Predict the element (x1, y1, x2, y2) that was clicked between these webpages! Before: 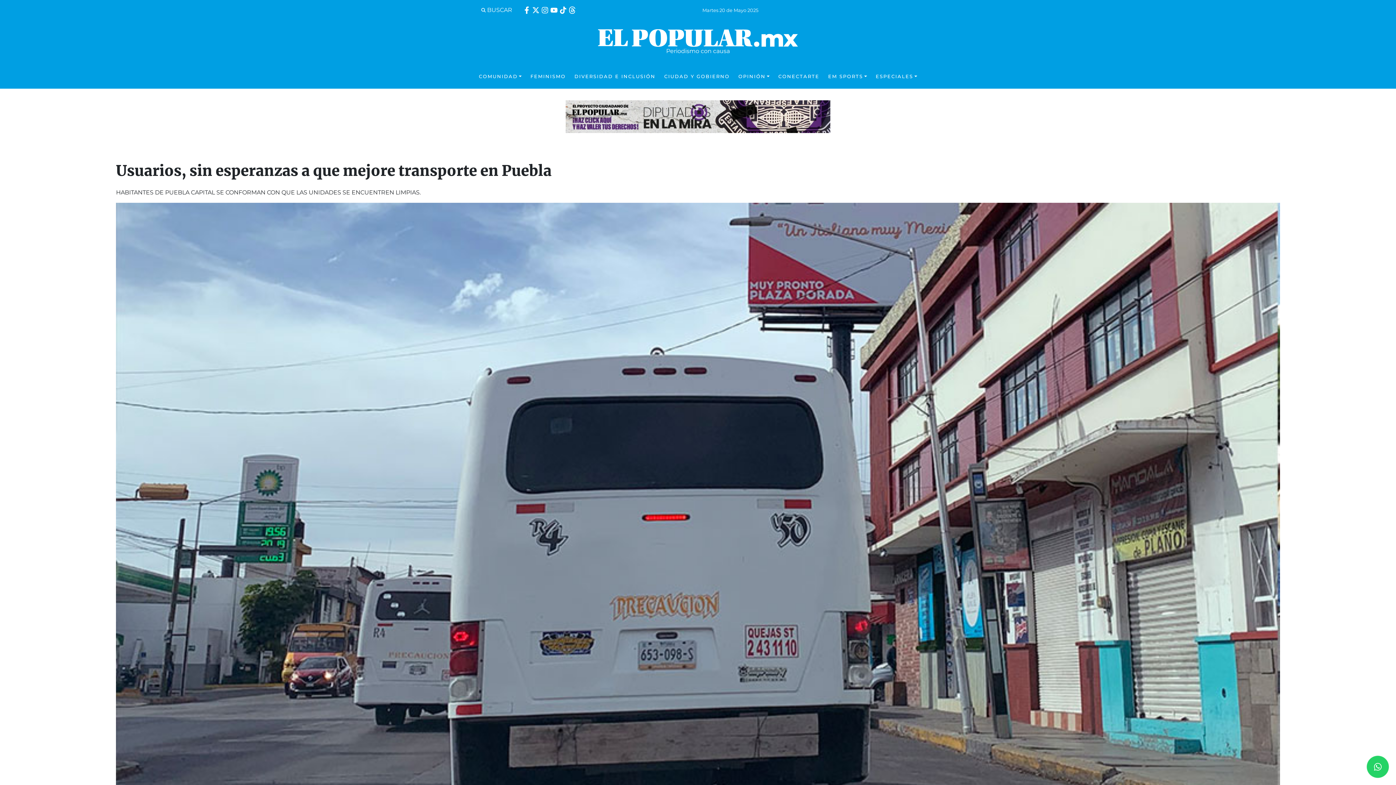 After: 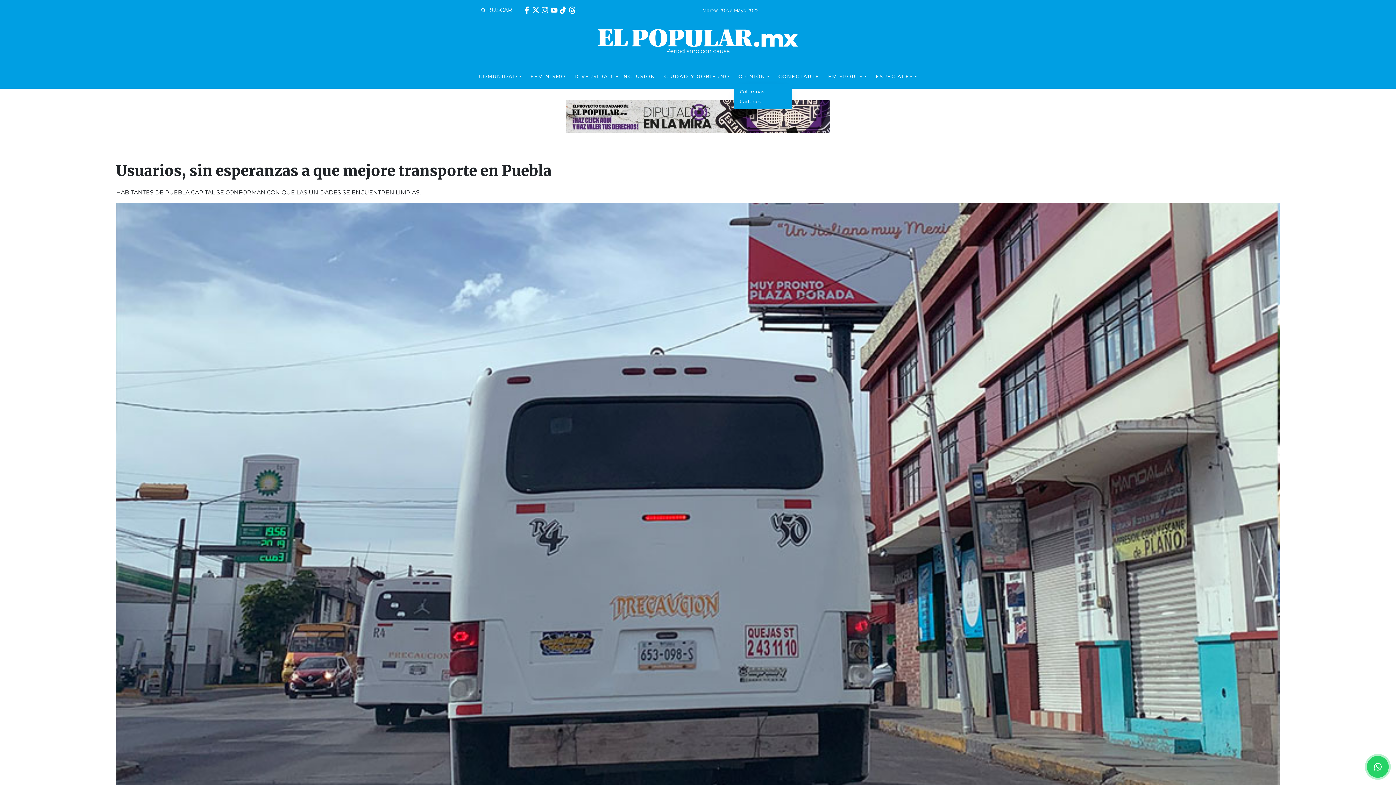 Action: bbox: (734, 64, 774, 88) label: OPINIÓN